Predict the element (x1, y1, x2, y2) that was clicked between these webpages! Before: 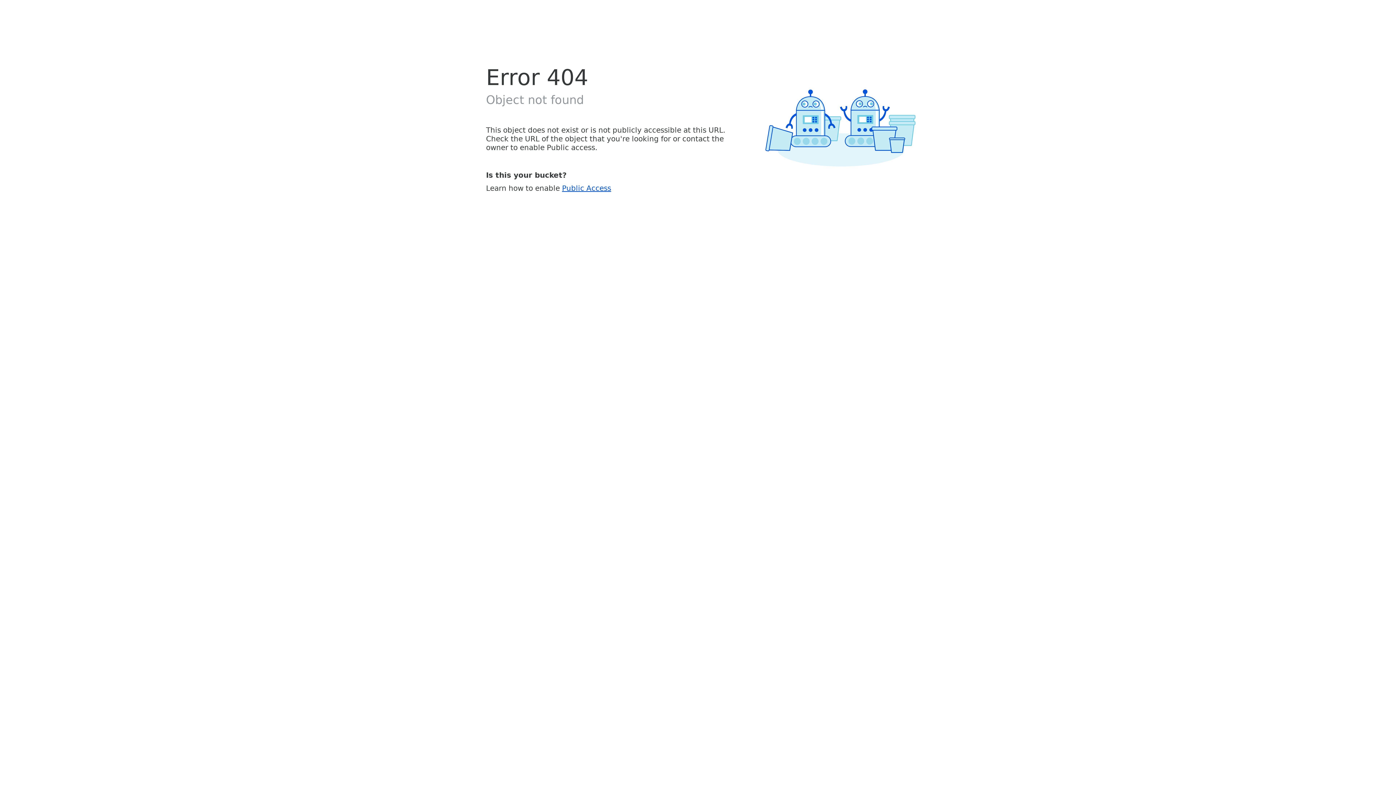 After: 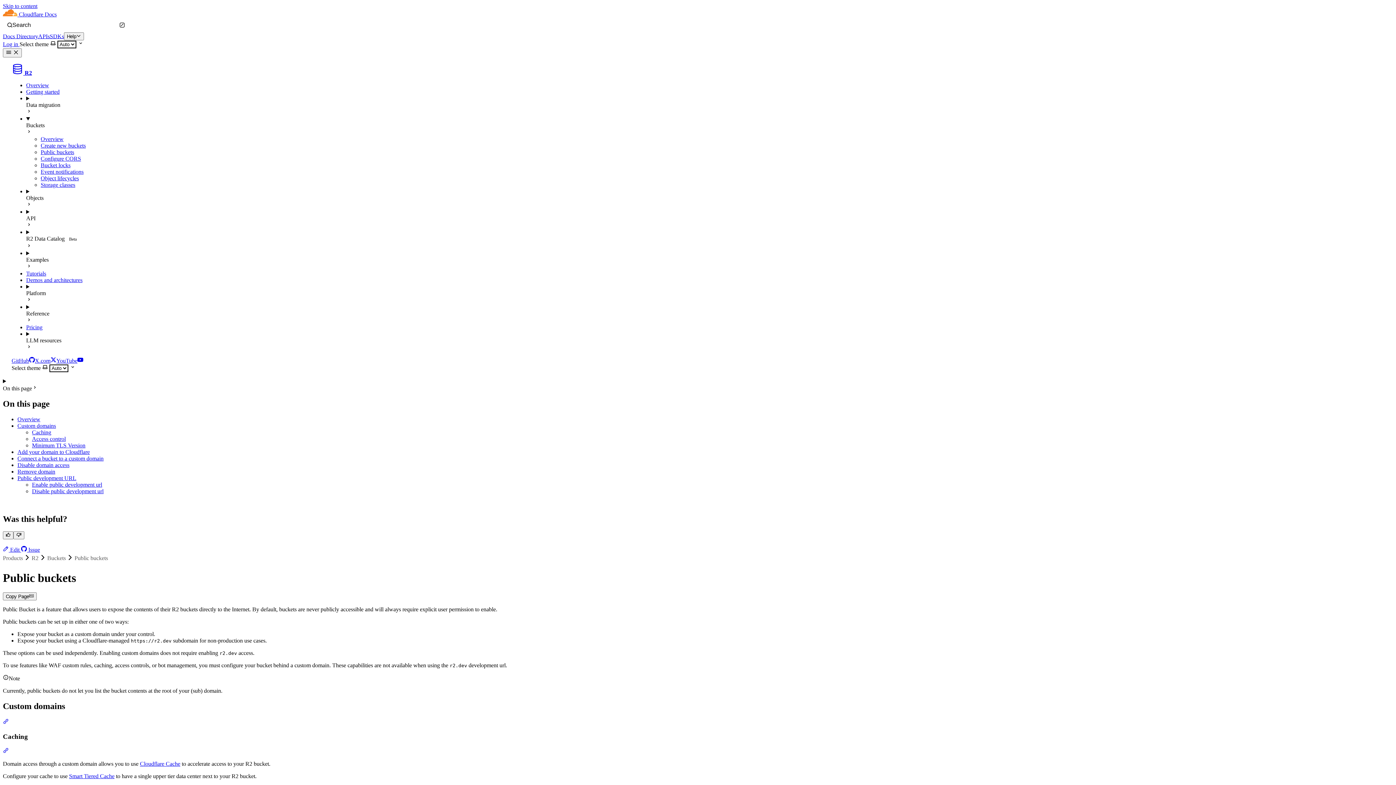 Action: bbox: (562, 183, 611, 192) label: Public Access